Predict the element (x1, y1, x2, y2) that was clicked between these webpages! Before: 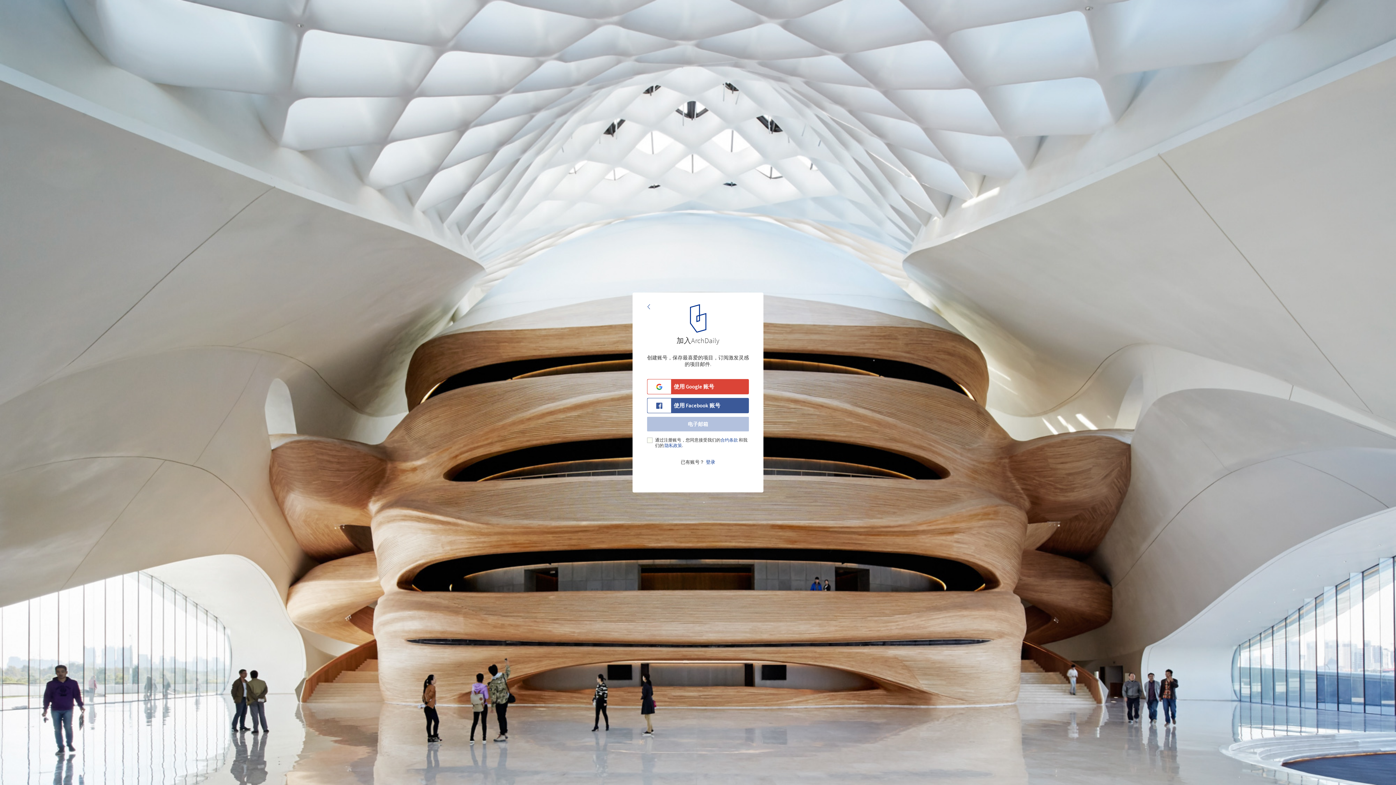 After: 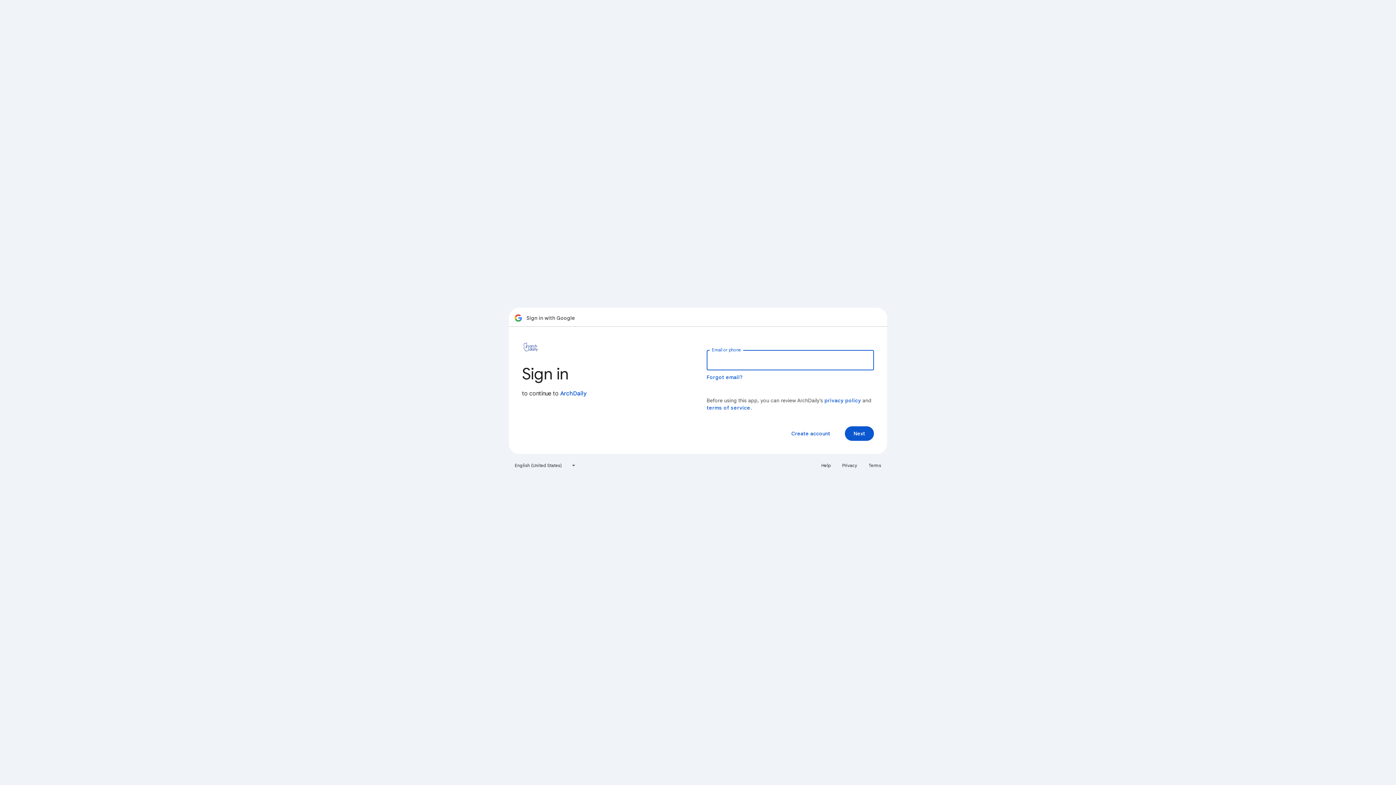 Action: bbox: (647, 379, 749, 394) label: 使用 Google 账号